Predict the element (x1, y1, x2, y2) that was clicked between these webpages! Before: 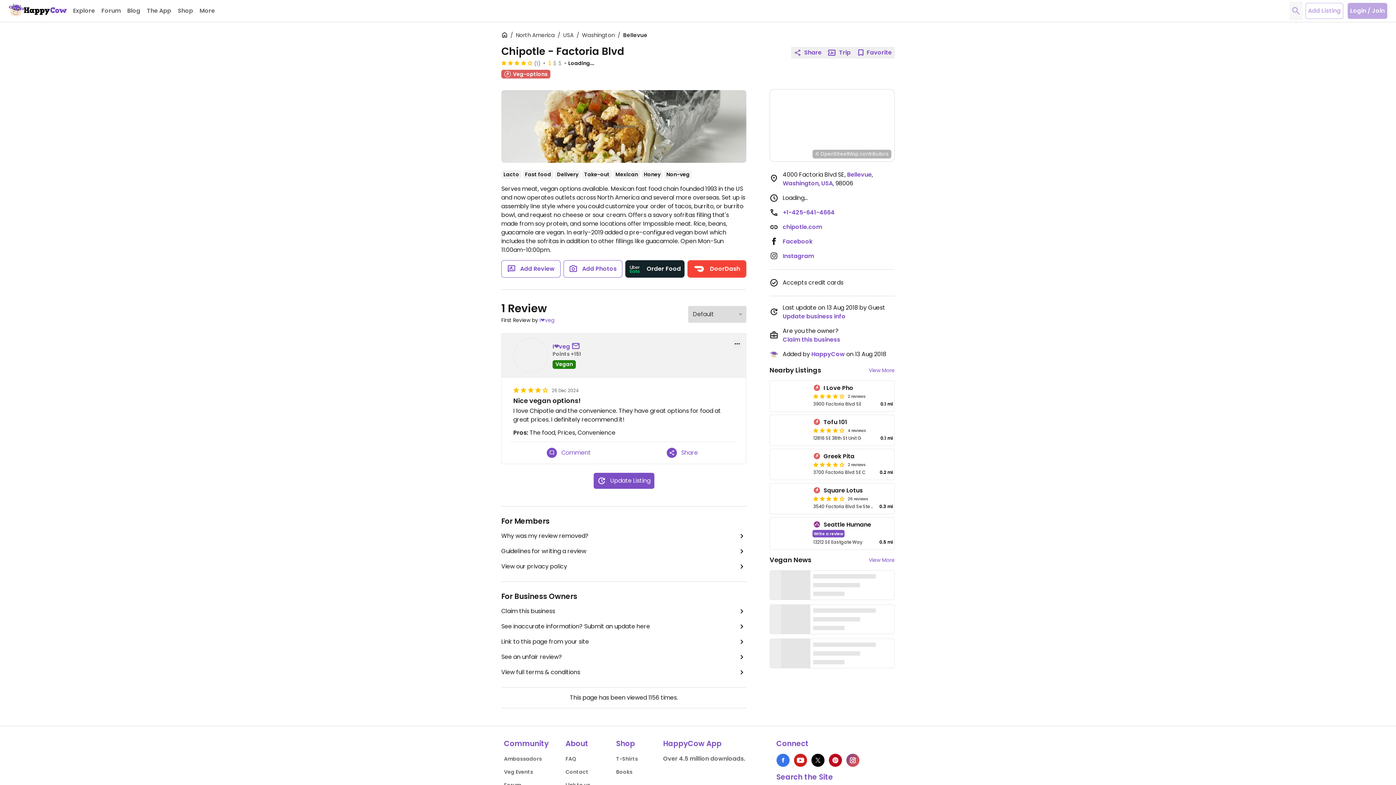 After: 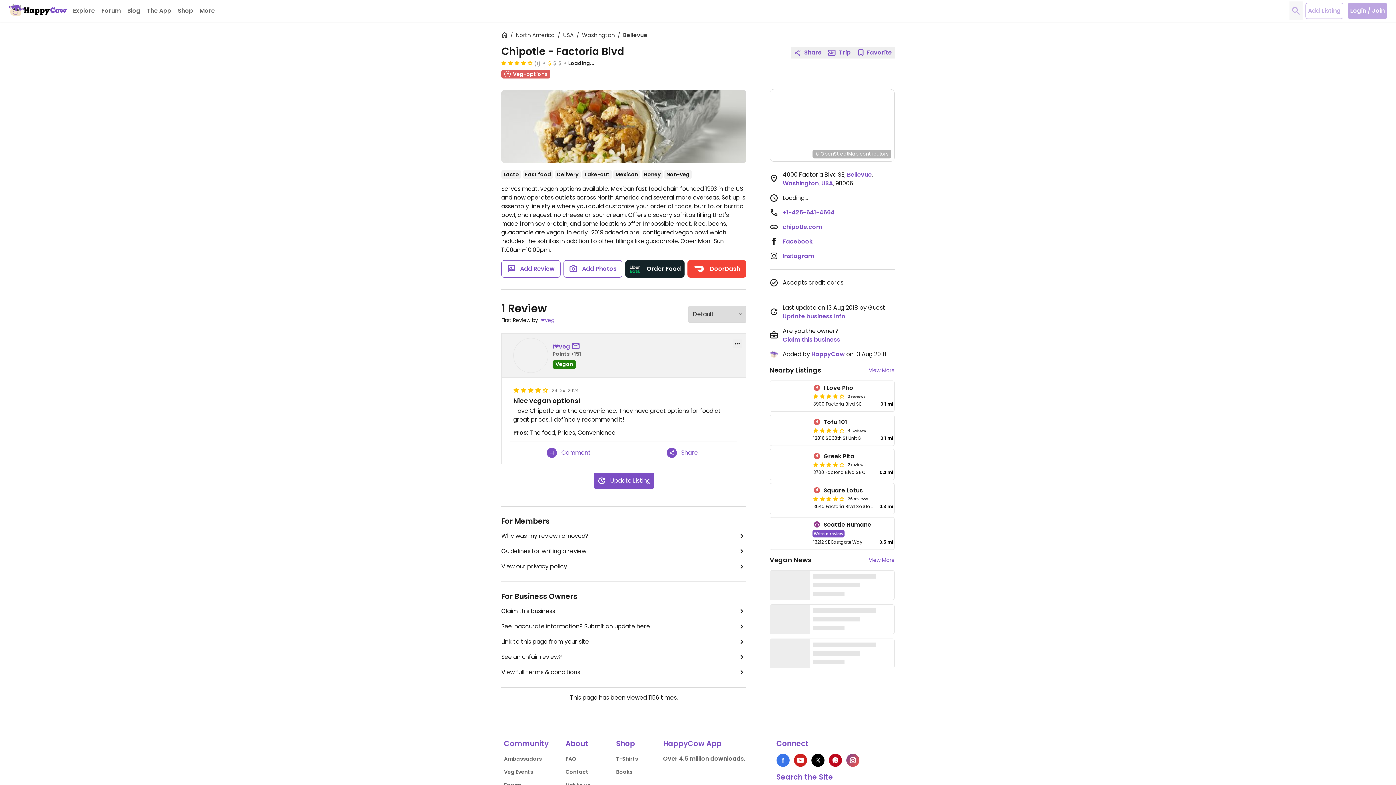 Action: bbox: (828, 754, 842, 767)